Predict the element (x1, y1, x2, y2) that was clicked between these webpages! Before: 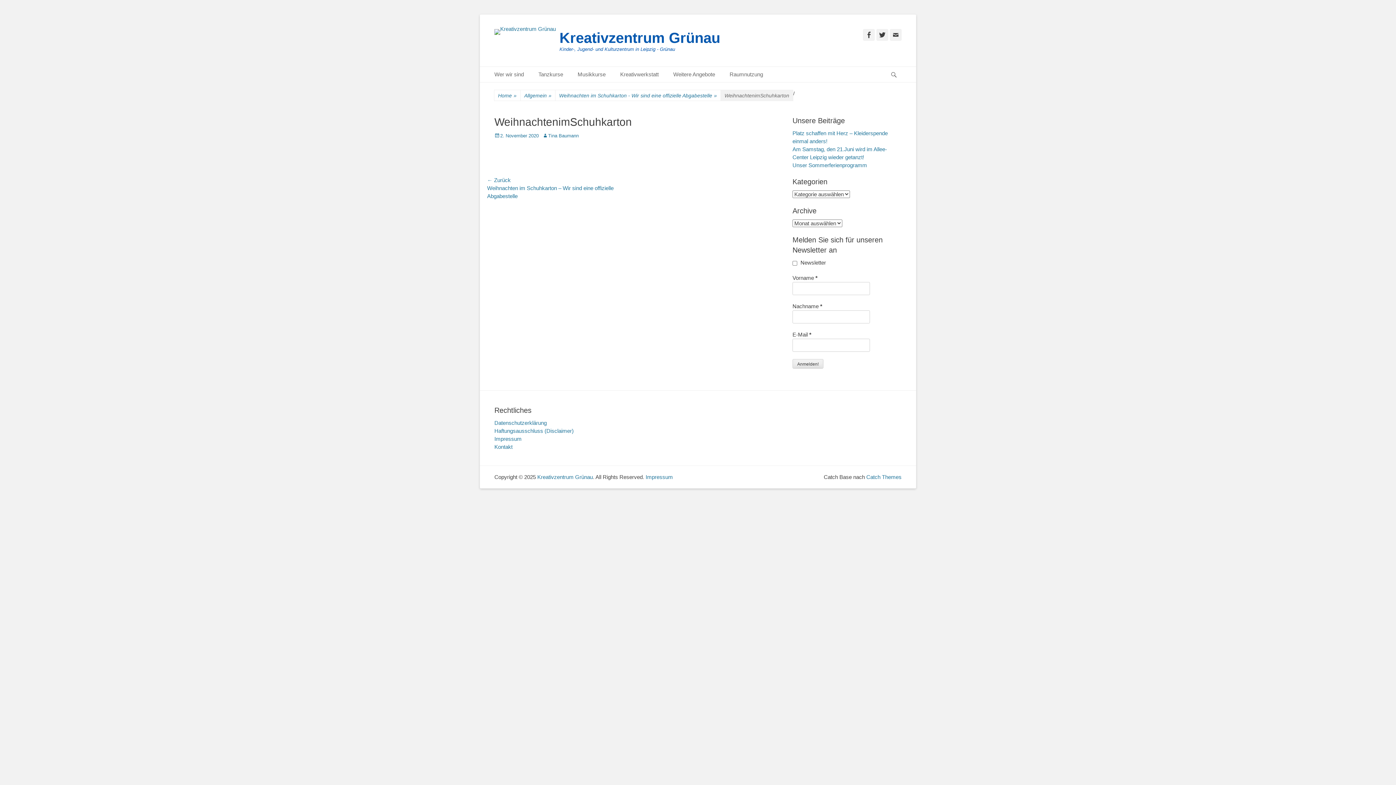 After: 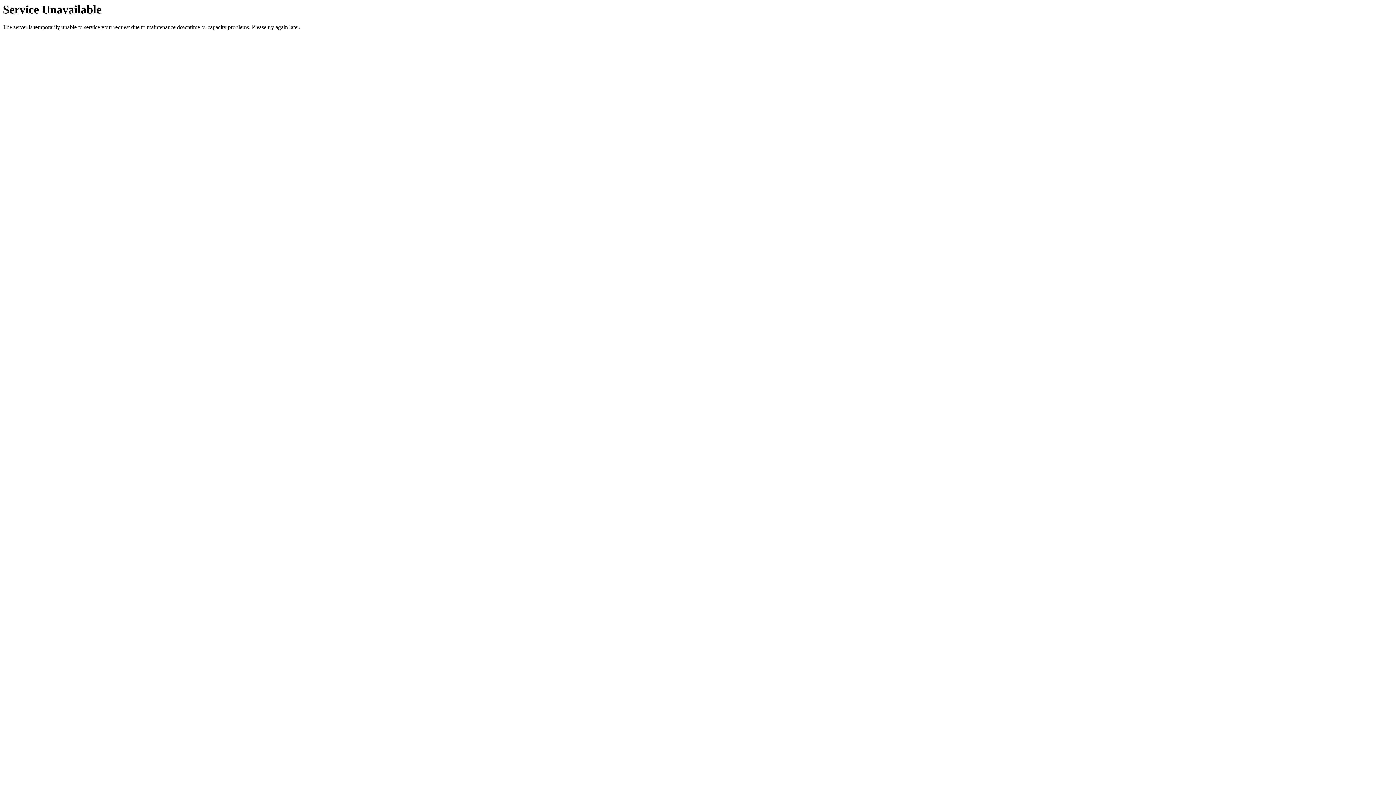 Action: bbox: (494, 443, 512, 450) label: Kontakt